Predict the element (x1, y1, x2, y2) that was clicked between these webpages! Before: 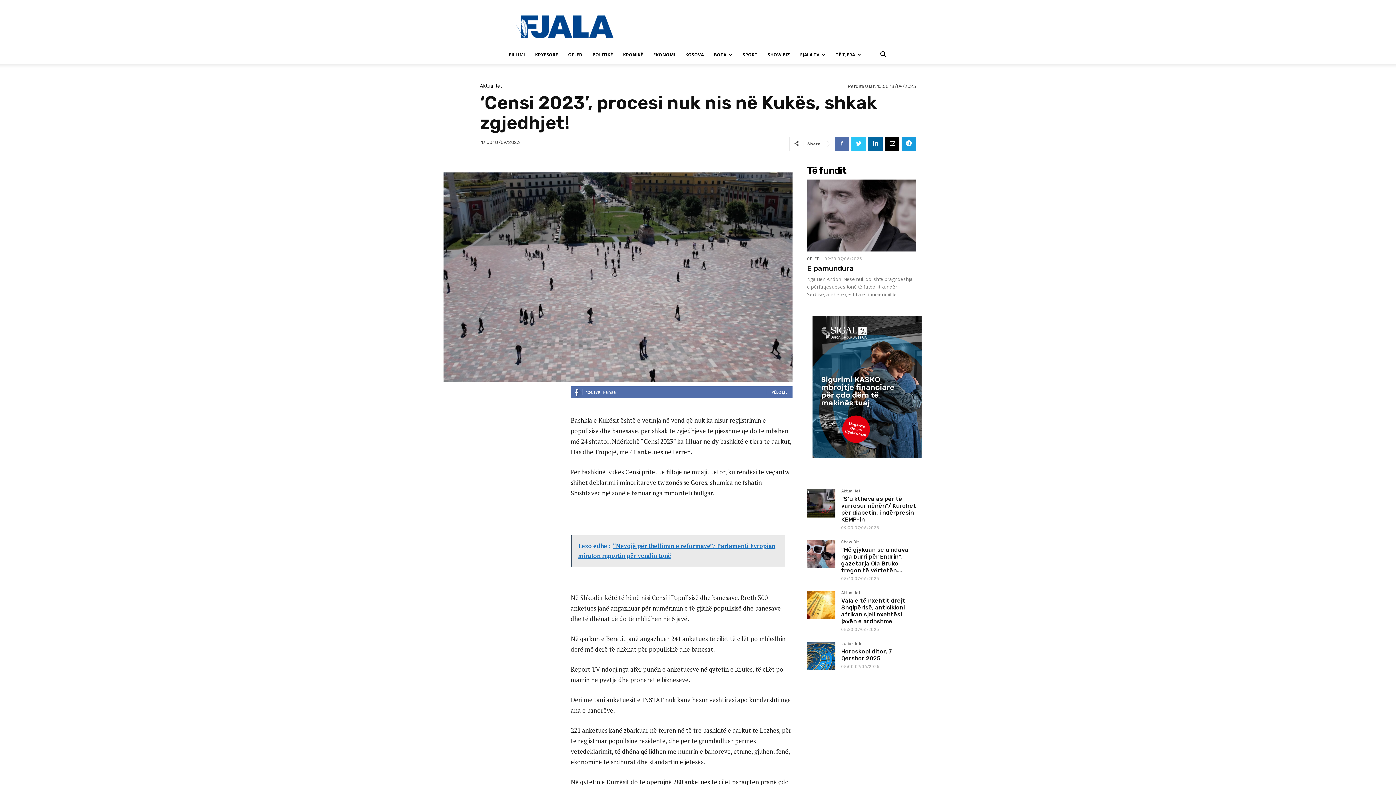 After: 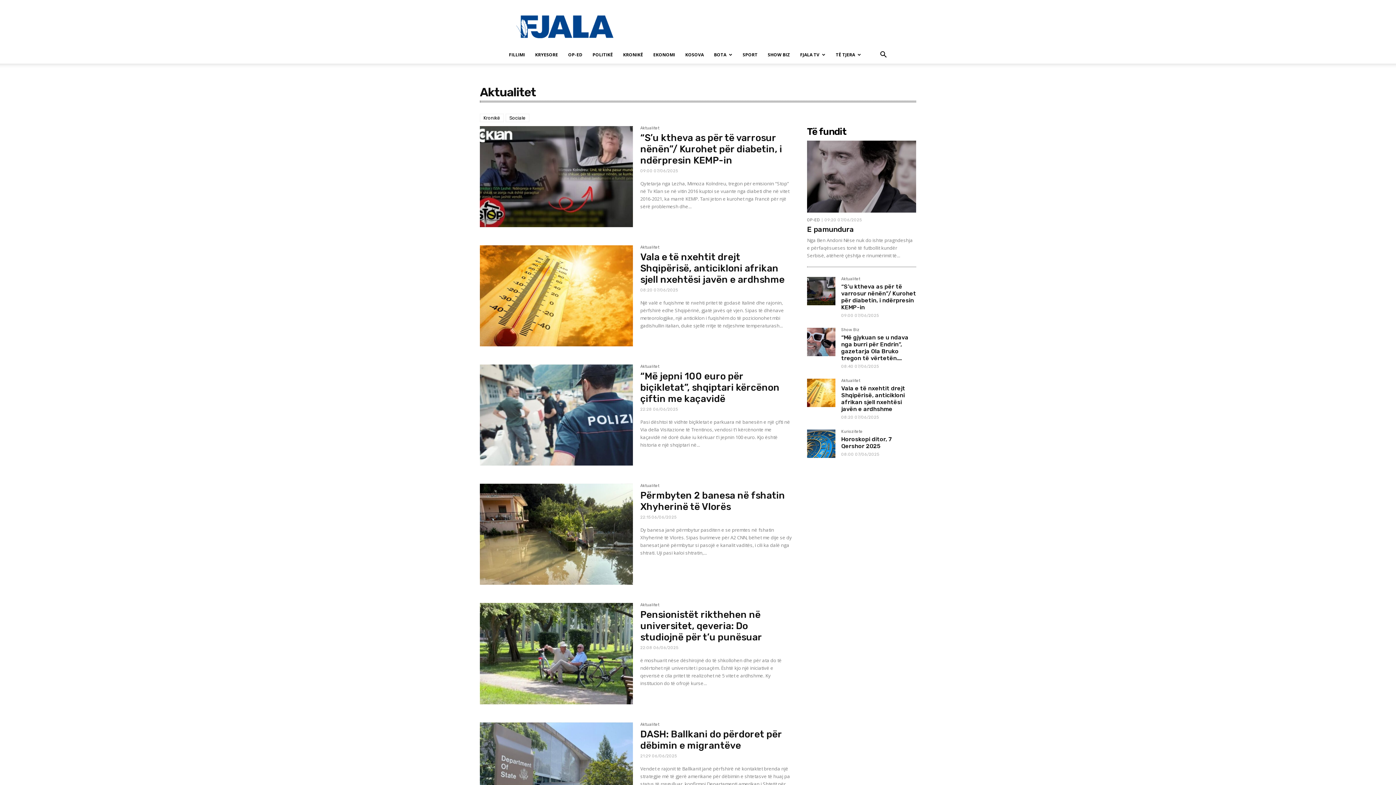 Action: bbox: (841, 591, 860, 597) label: Aktualitet